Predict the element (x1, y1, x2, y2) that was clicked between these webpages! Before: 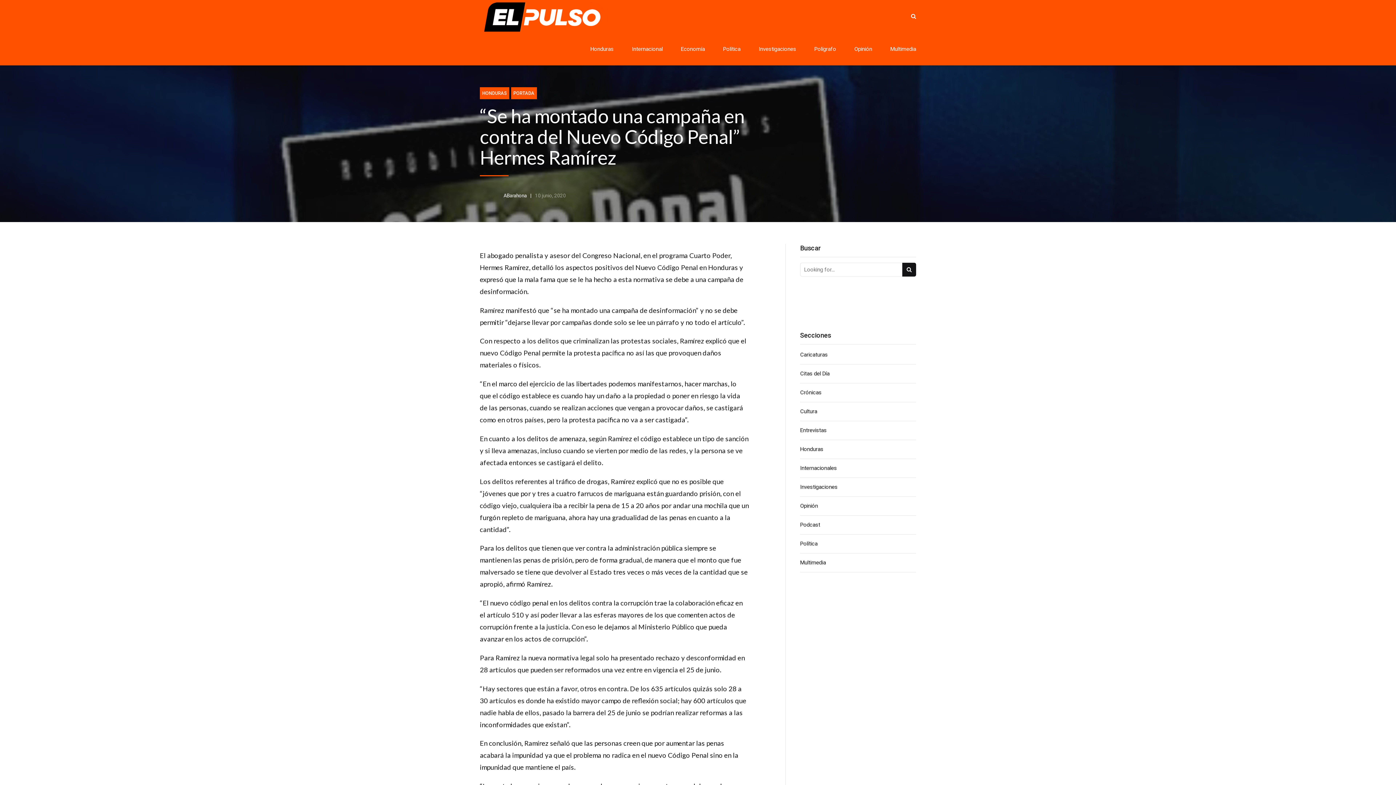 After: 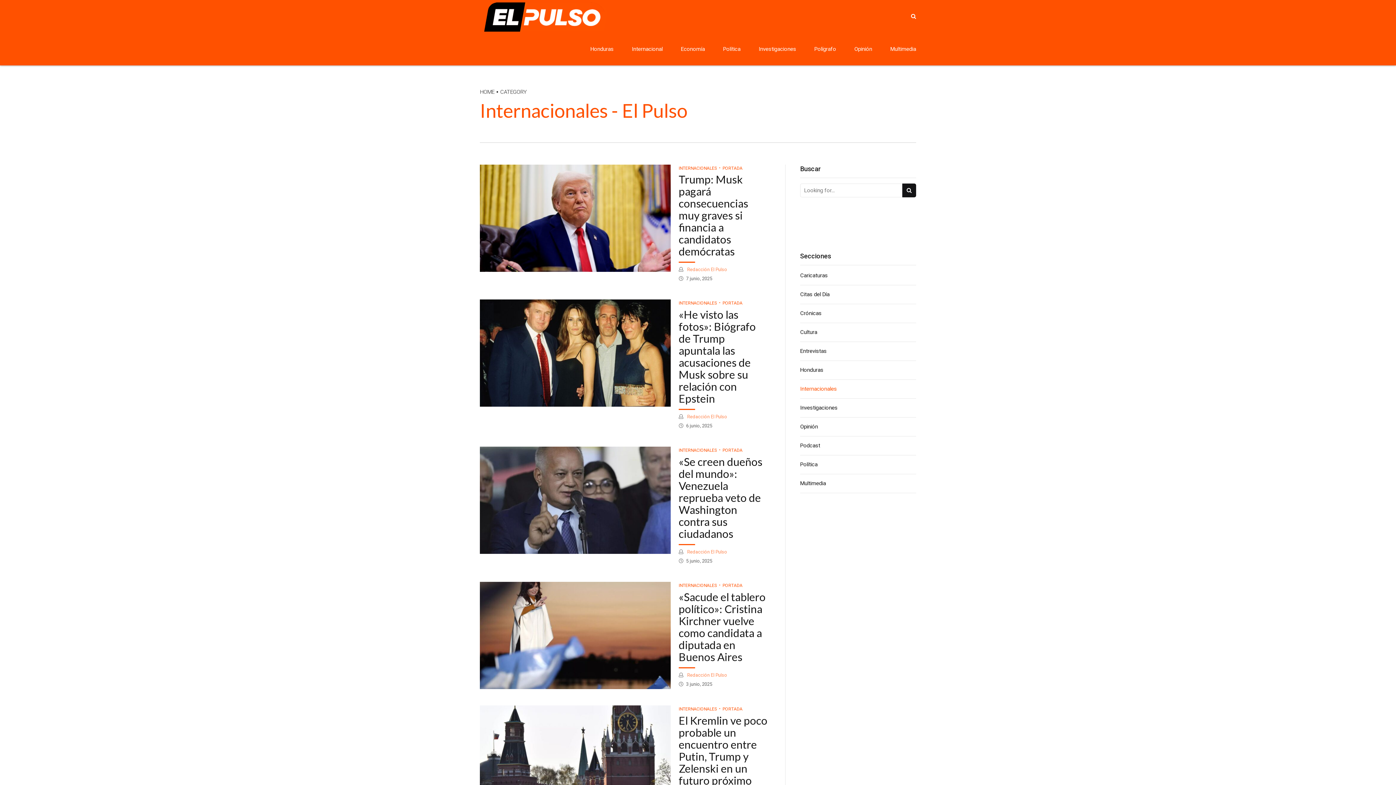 Action: label: Internacionales bbox: (800, 463, 916, 473)